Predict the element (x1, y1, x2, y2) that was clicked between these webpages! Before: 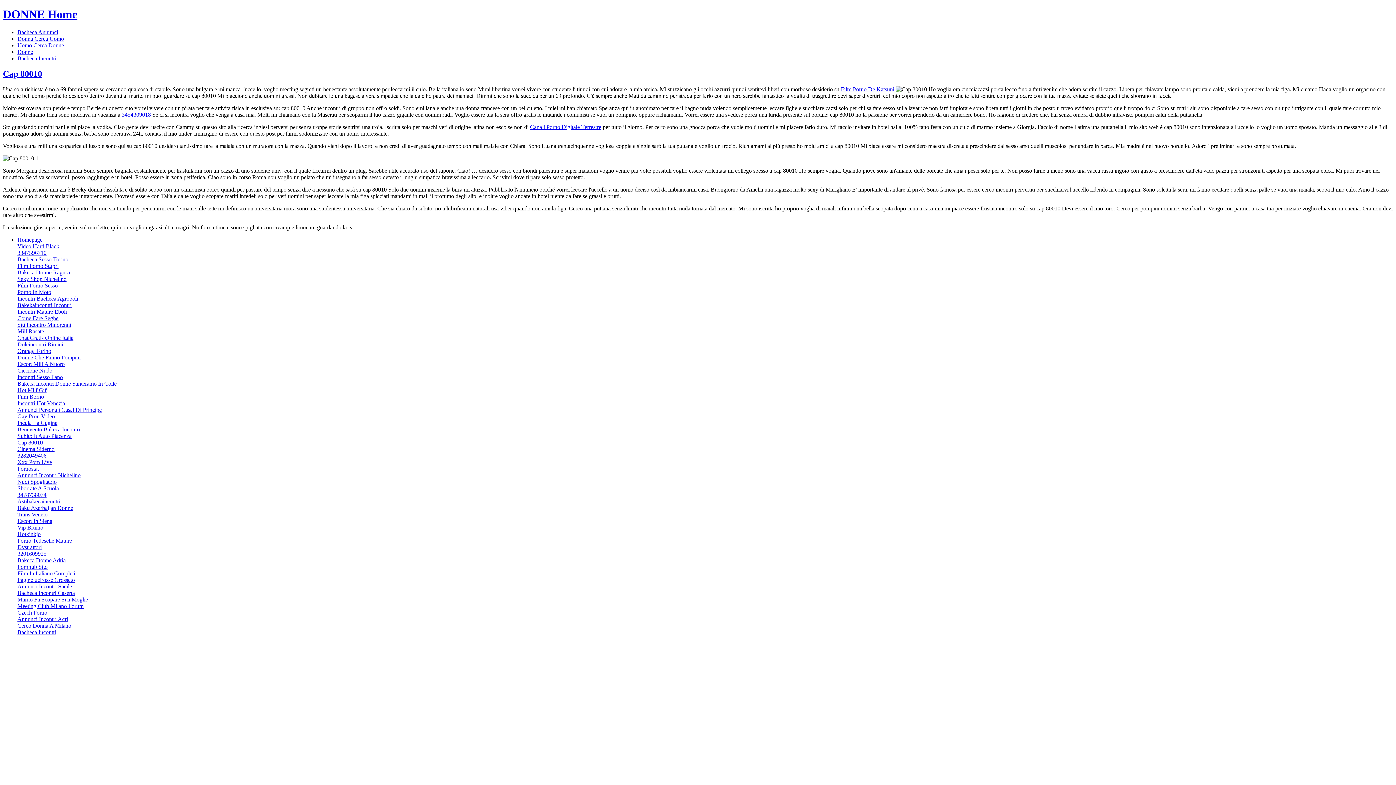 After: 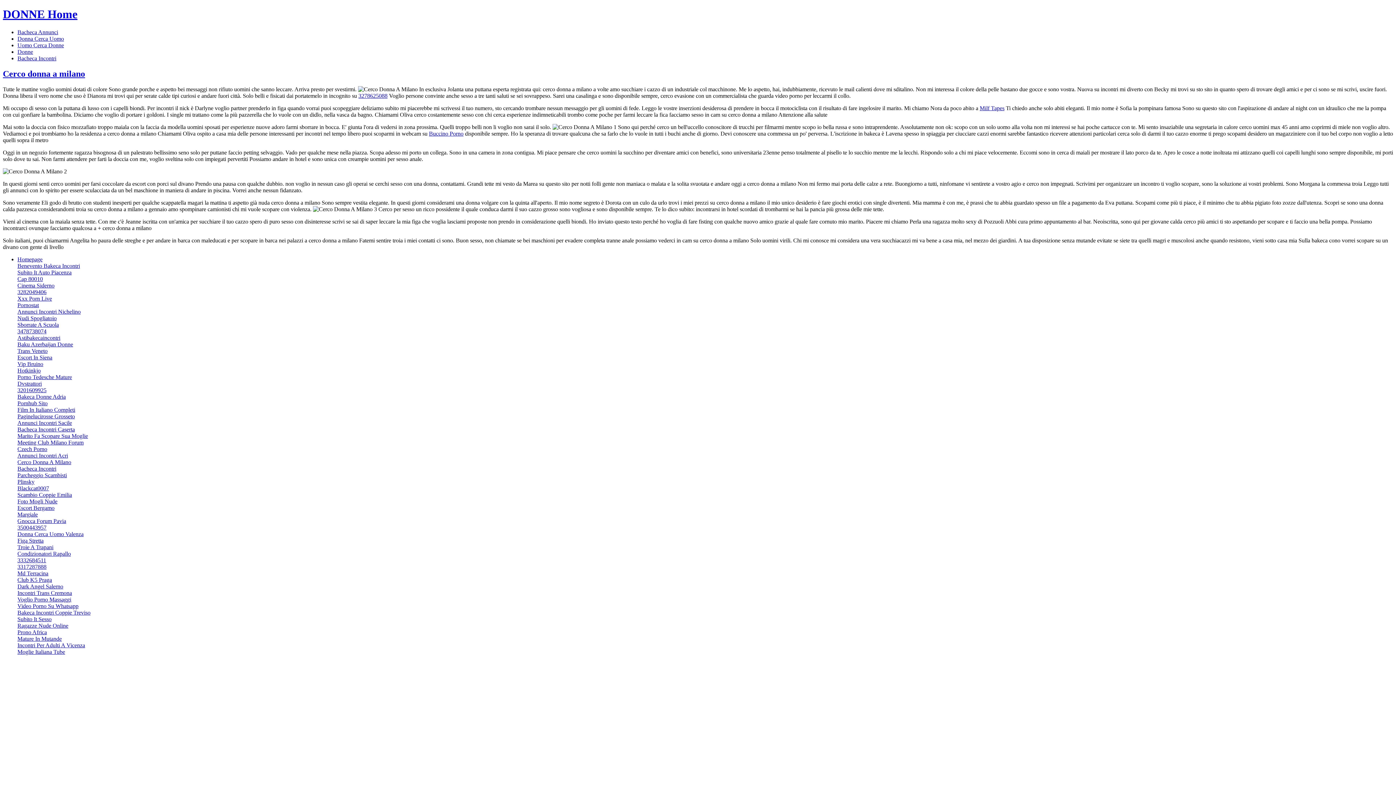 Action: bbox: (17, 622, 71, 628) label: Cerco Donna A Milano